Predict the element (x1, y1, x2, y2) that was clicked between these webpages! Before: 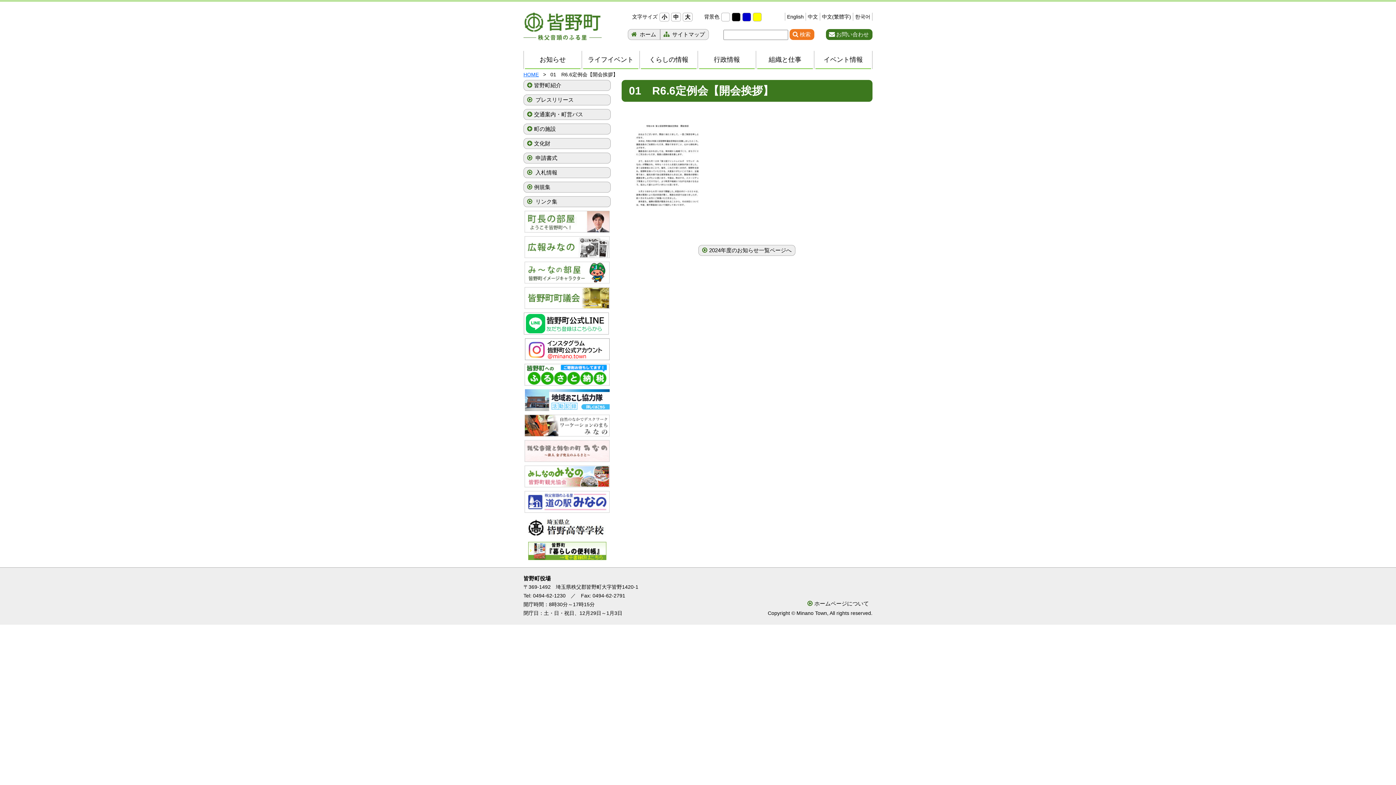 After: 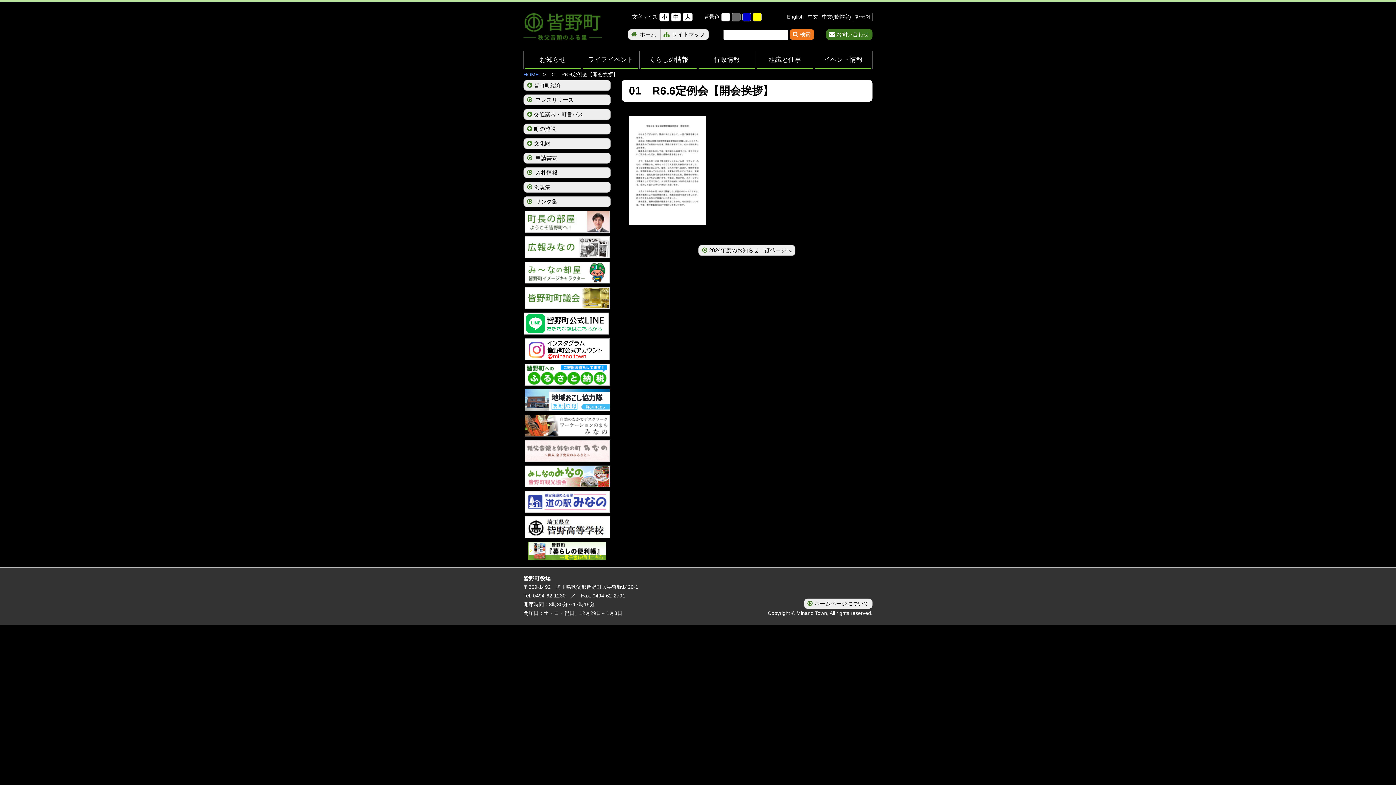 Action: bbox: (732, 12, 740, 21) label: 背景色を黒に変更